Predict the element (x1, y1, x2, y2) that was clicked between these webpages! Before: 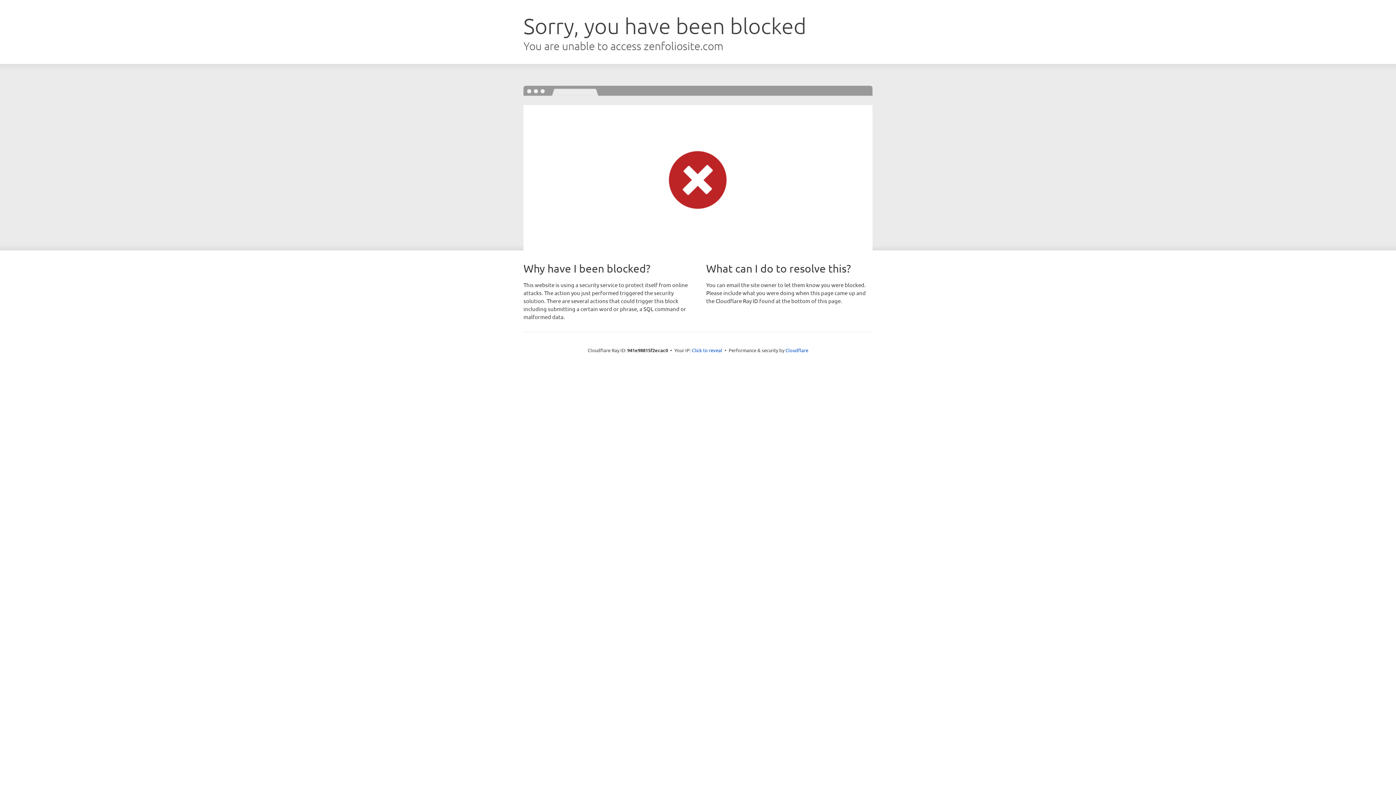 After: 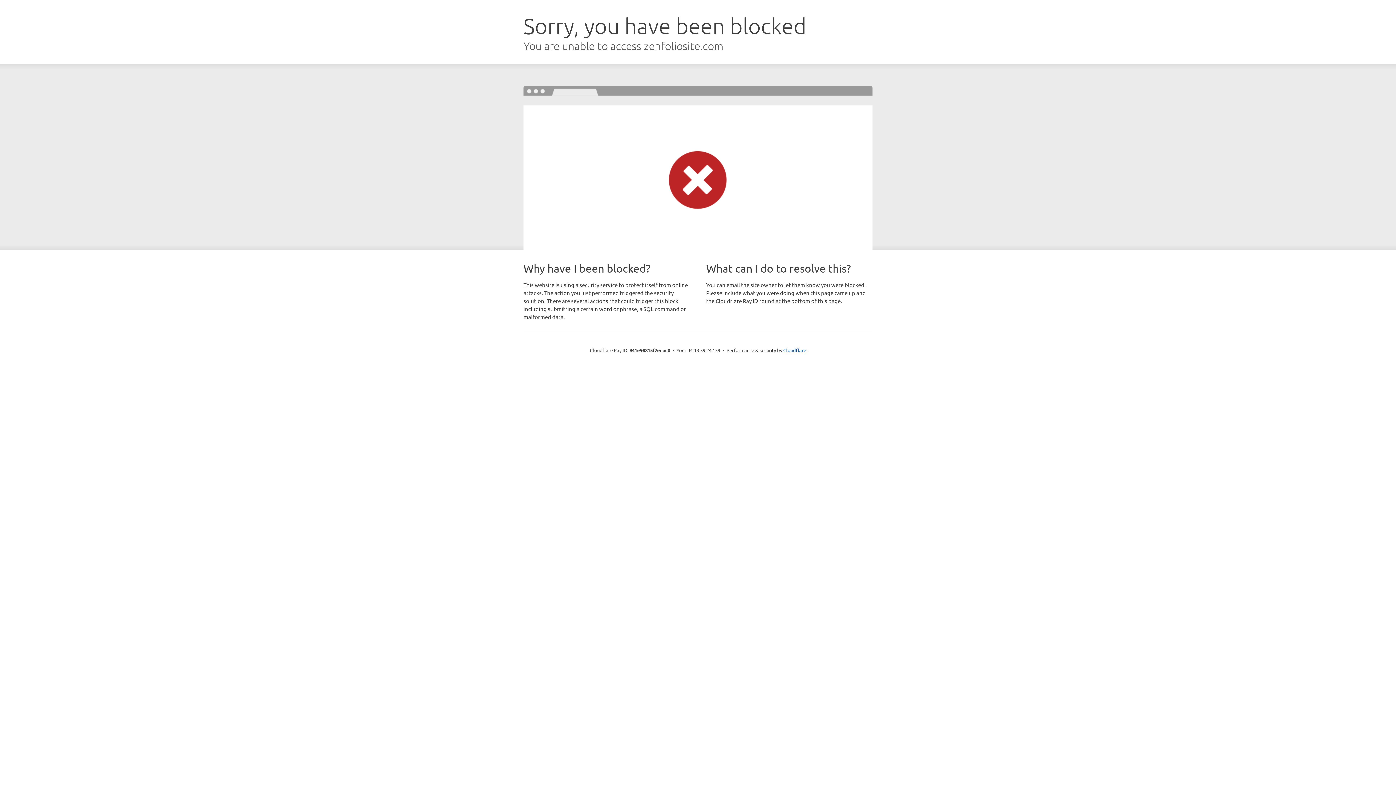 Action: label: Click to reveal bbox: (692, 346, 722, 353)